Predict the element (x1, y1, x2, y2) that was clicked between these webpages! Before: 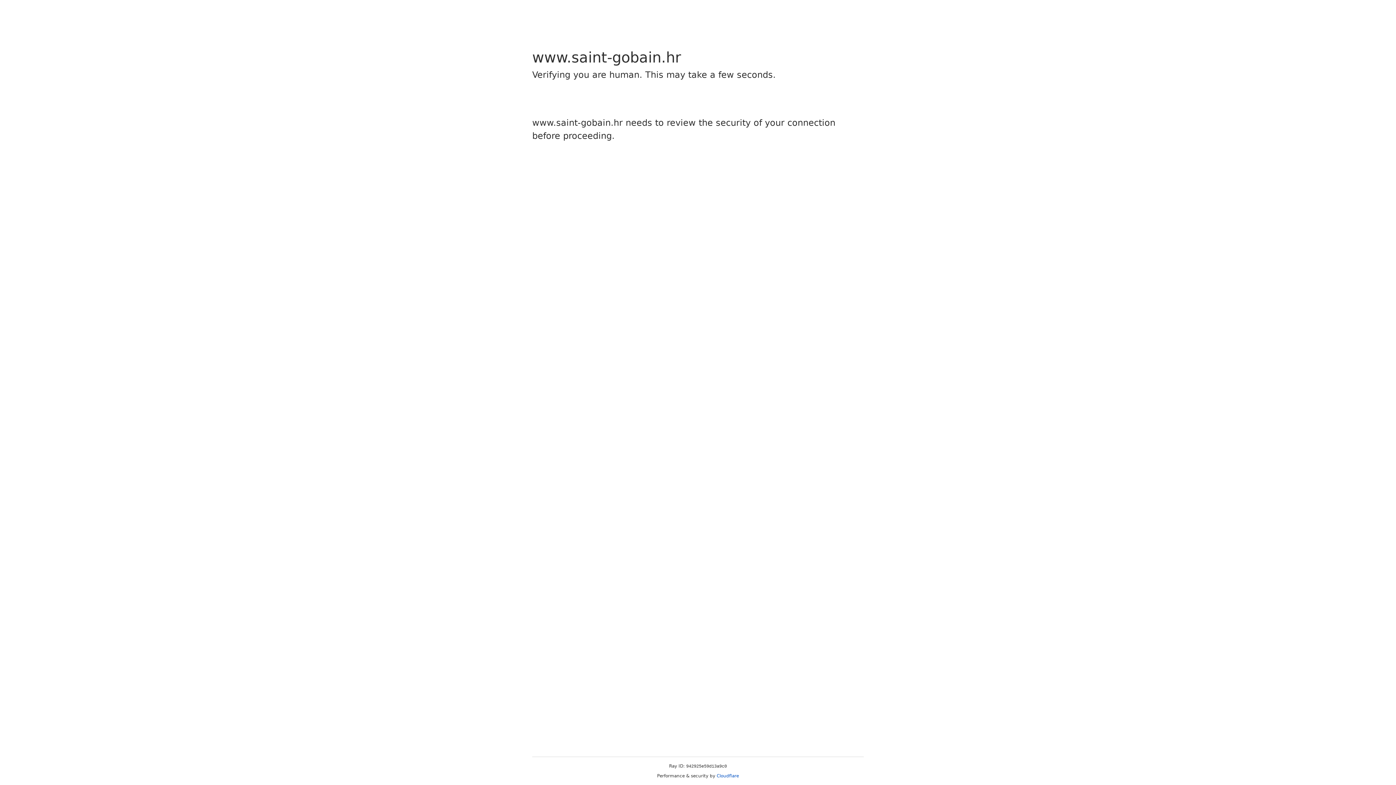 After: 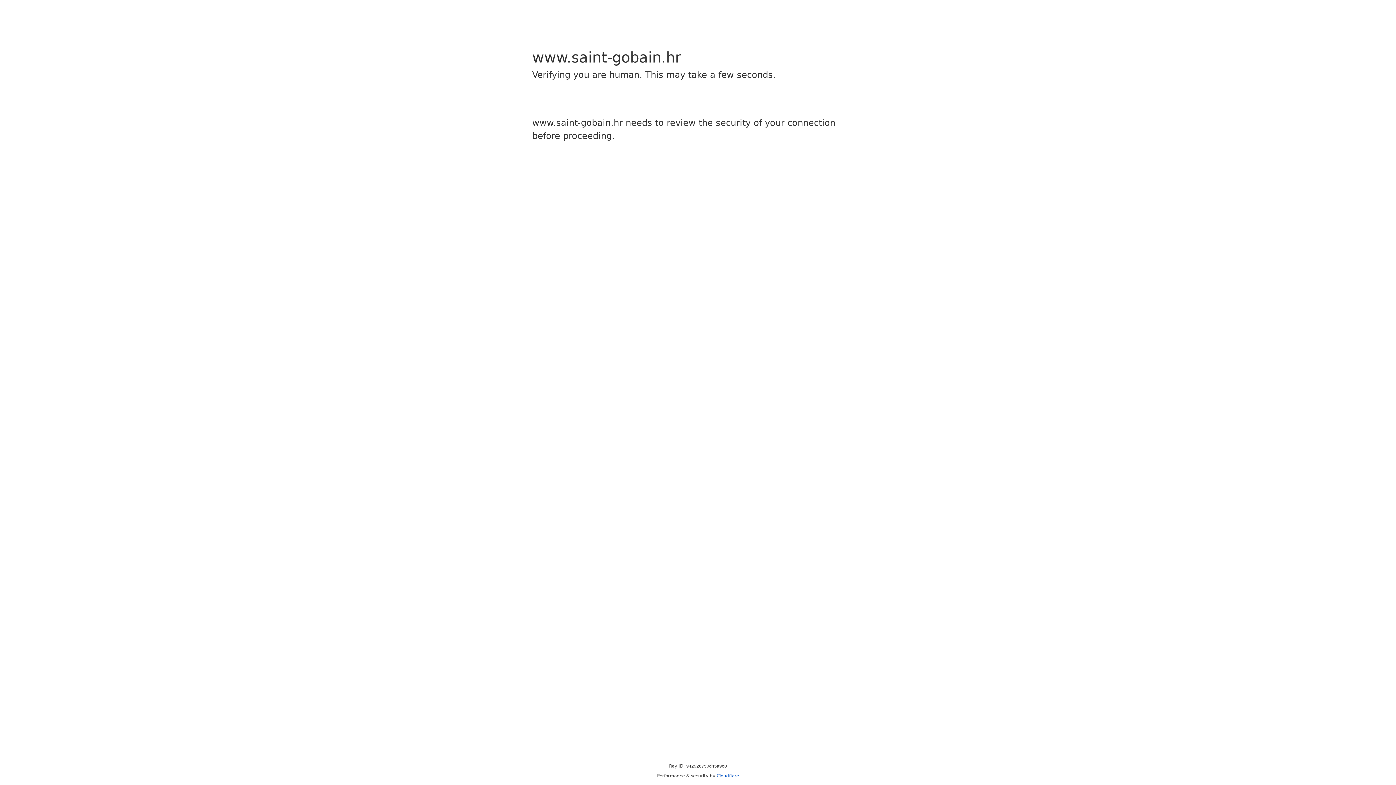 Action: label: Cloudflare bbox: (716, 773, 739, 778)